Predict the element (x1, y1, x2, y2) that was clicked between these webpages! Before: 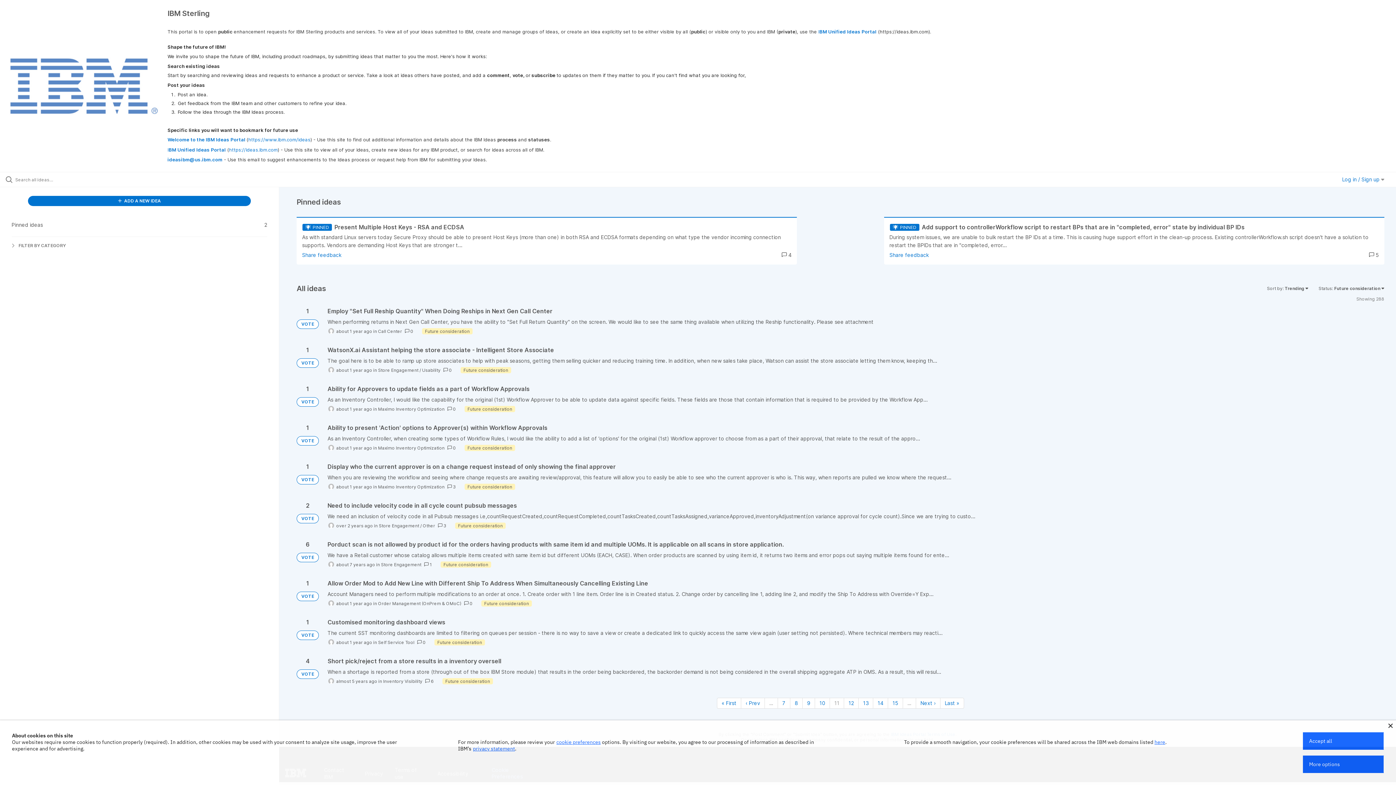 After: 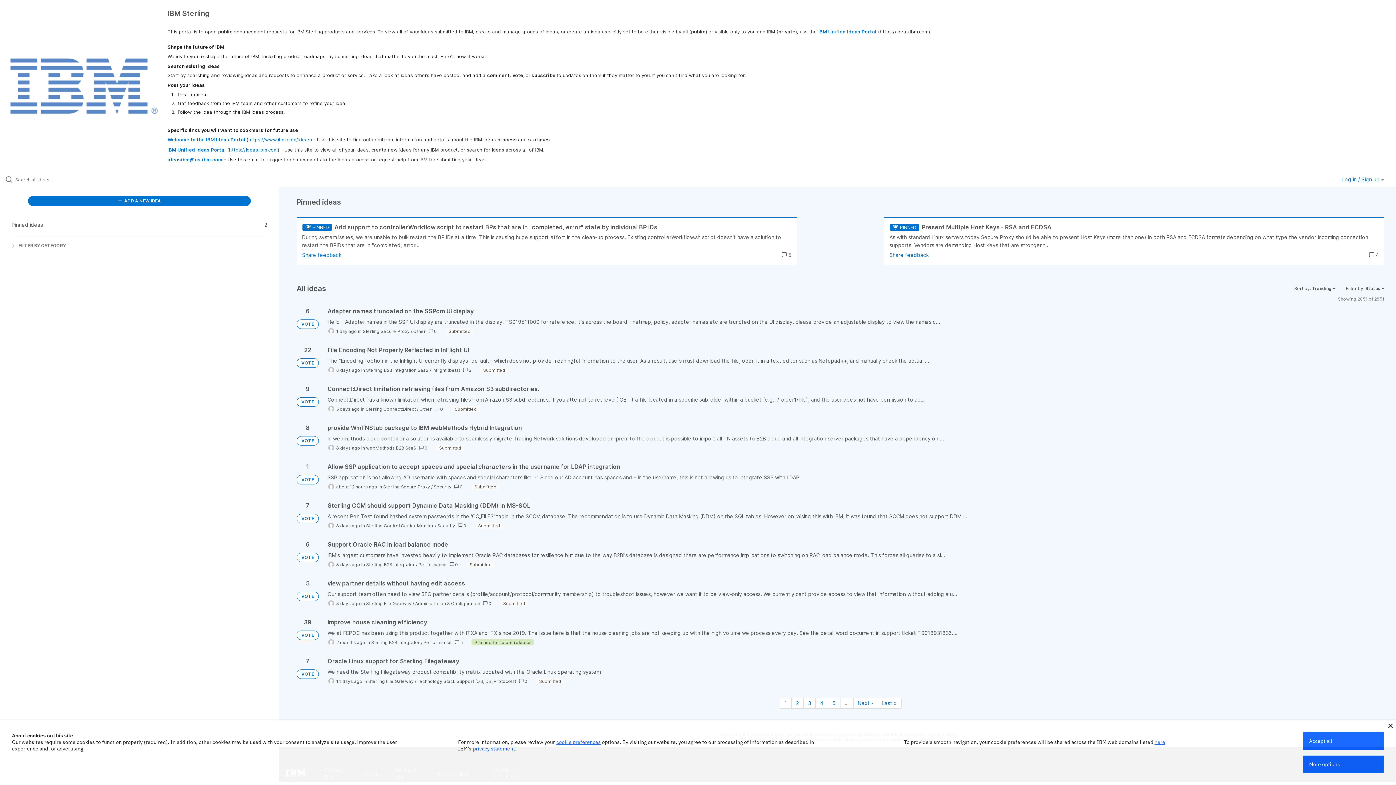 Action: label: VOTE bbox: (296, 669, 318, 679)